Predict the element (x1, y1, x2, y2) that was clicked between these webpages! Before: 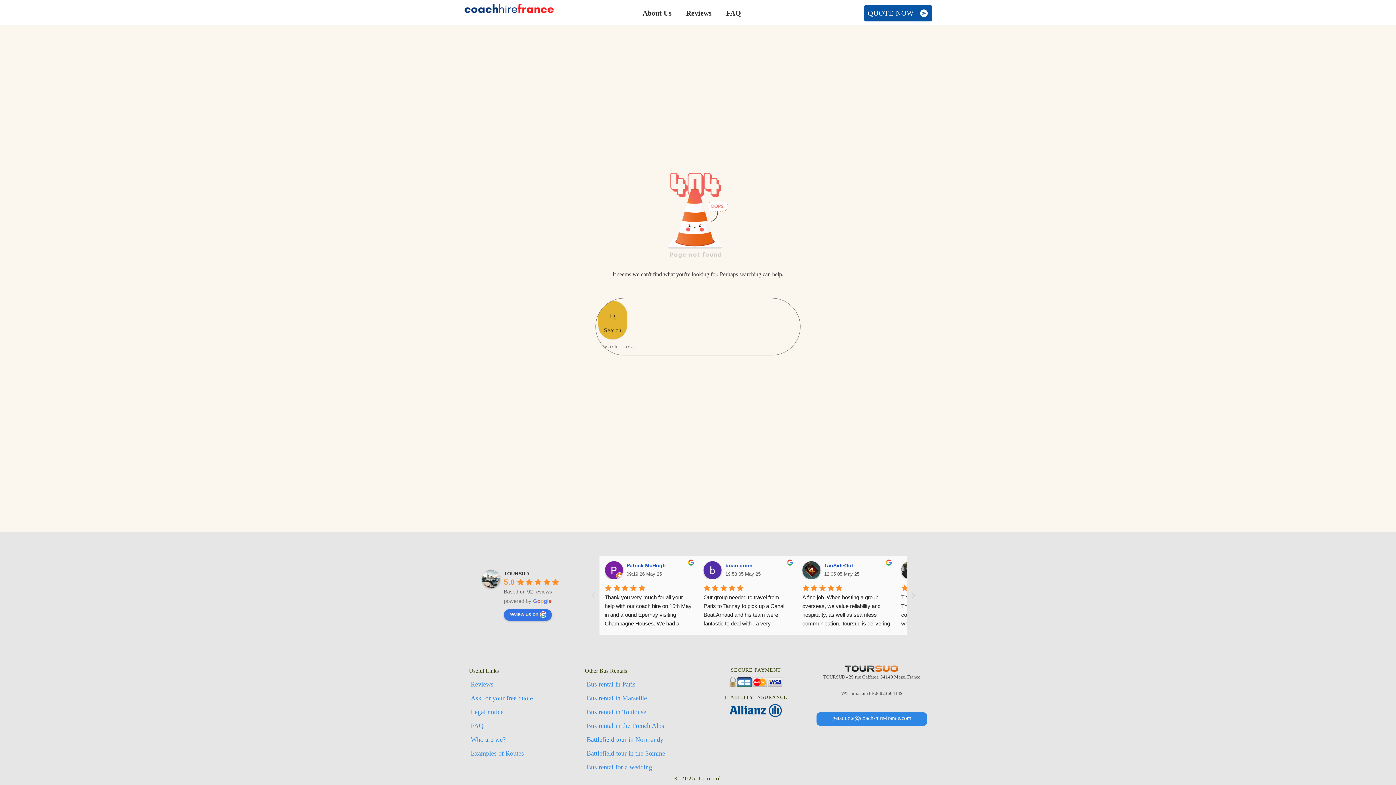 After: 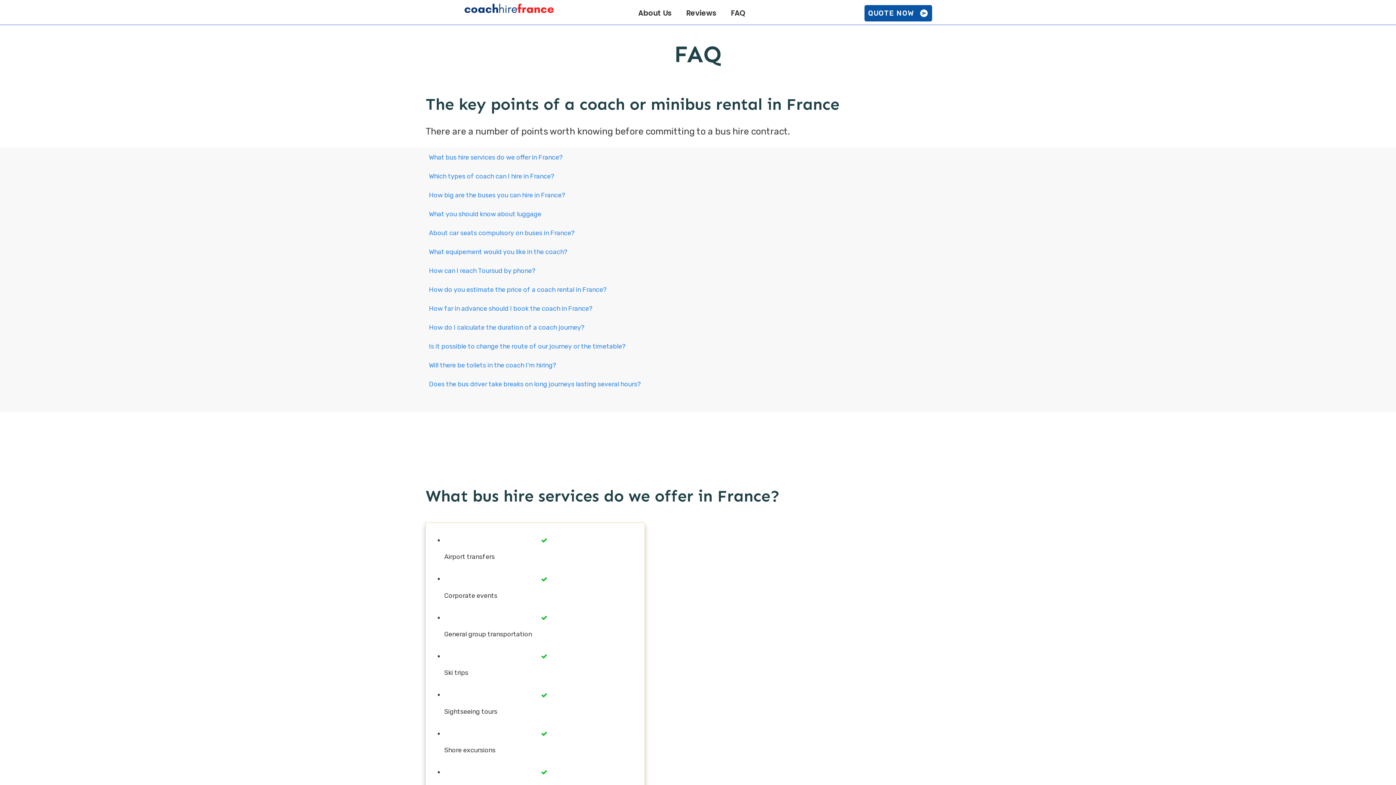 Action: bbox: (726, 5, 741, 20) label: FAQ